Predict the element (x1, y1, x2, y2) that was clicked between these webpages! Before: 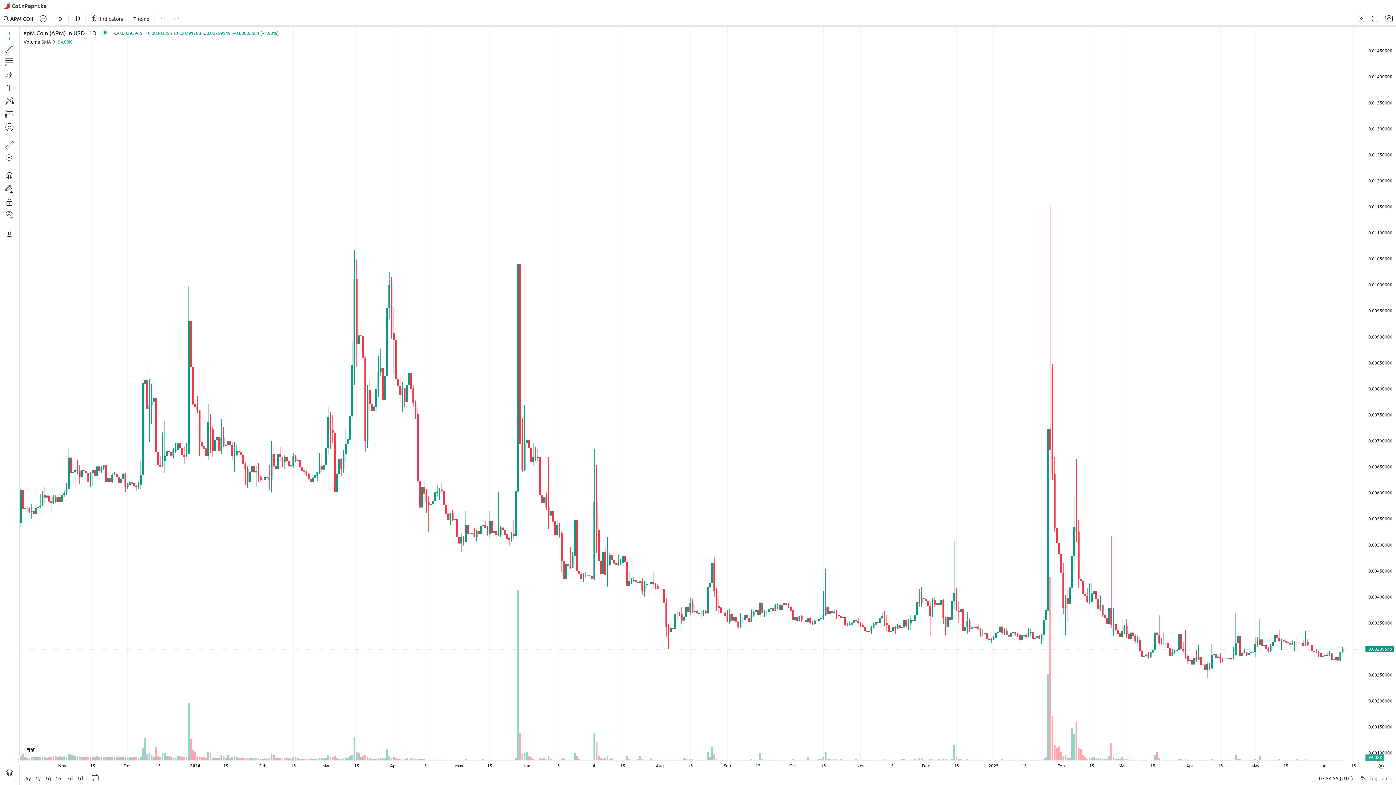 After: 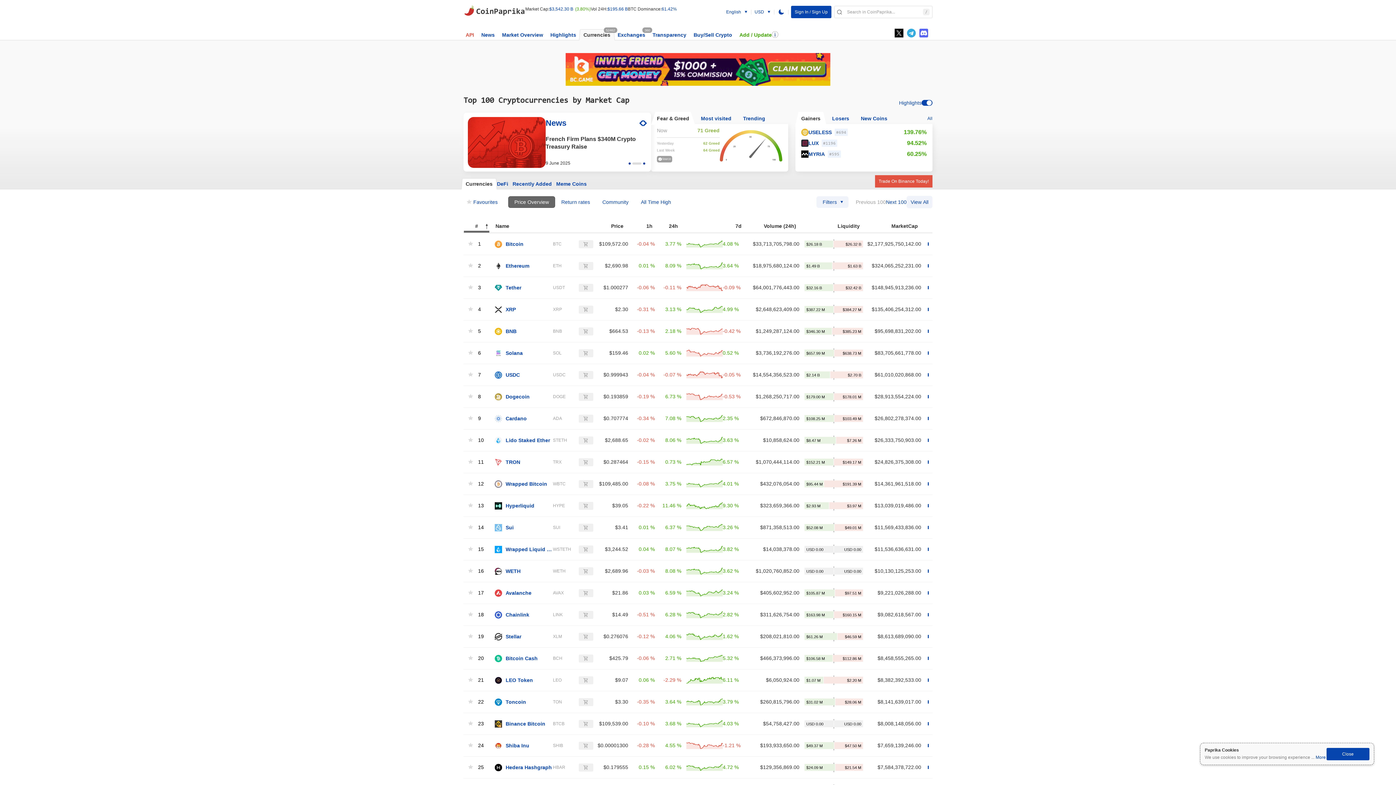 Action: label: CoinPaprika.com bbox: (3, 2, 65, 9)